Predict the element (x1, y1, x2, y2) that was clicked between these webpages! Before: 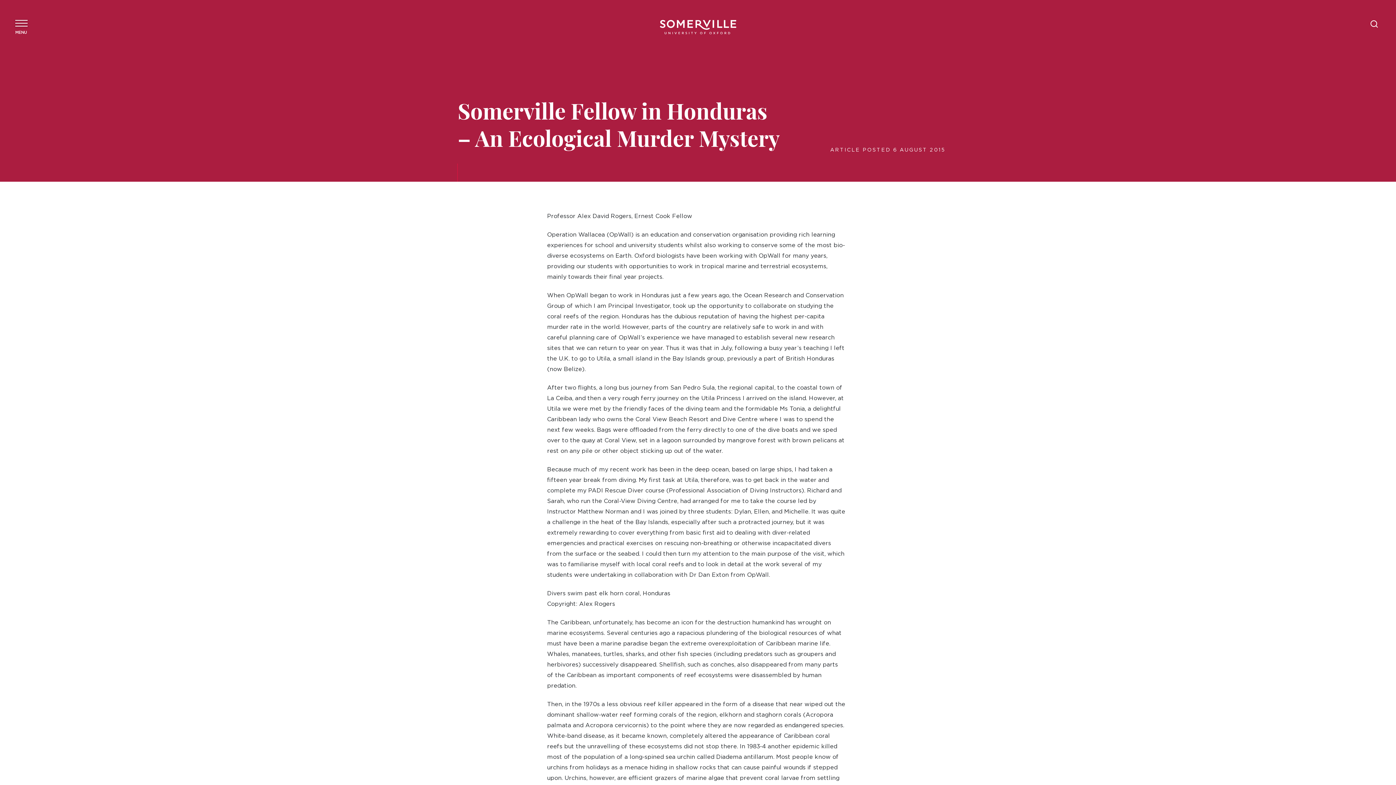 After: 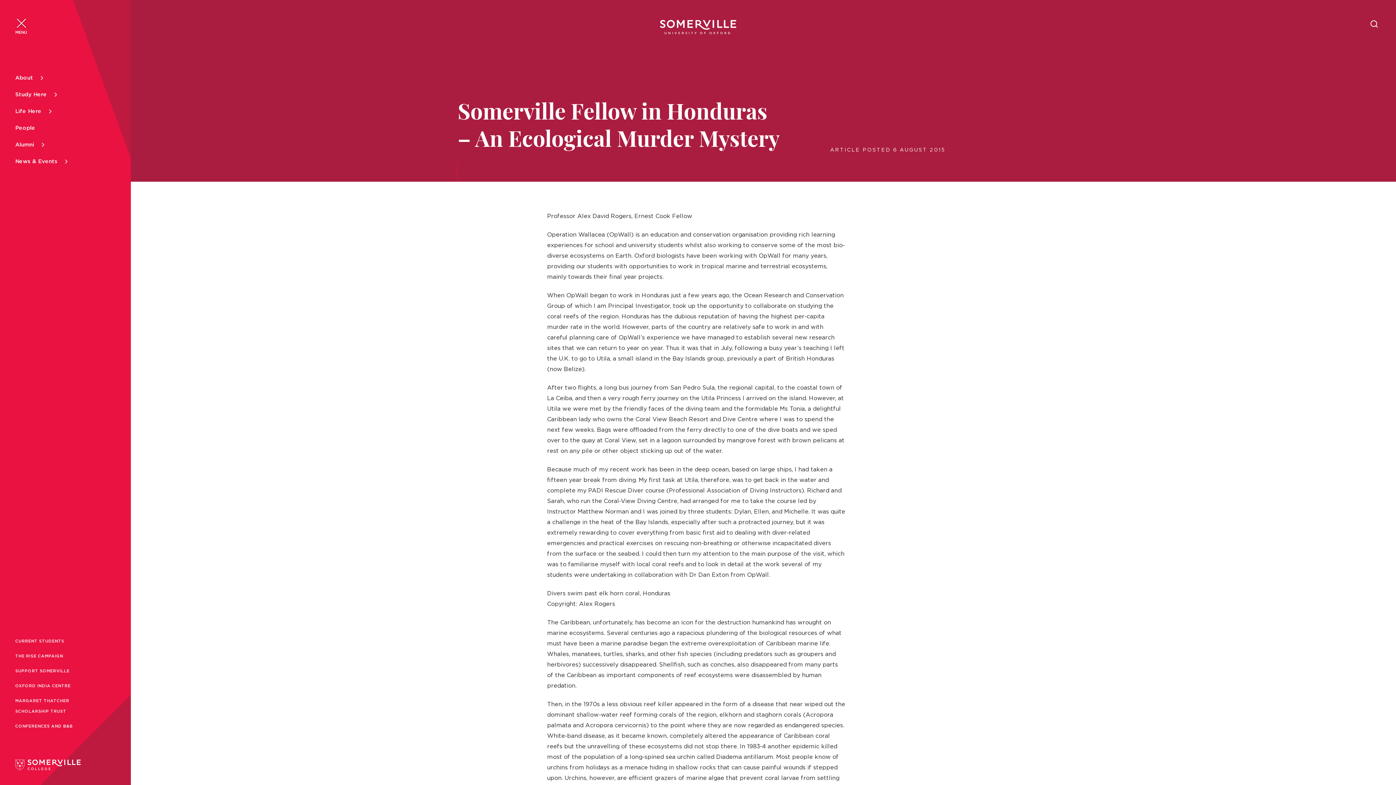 Action: label: MENU bbox: (15, 13, 29, 33)